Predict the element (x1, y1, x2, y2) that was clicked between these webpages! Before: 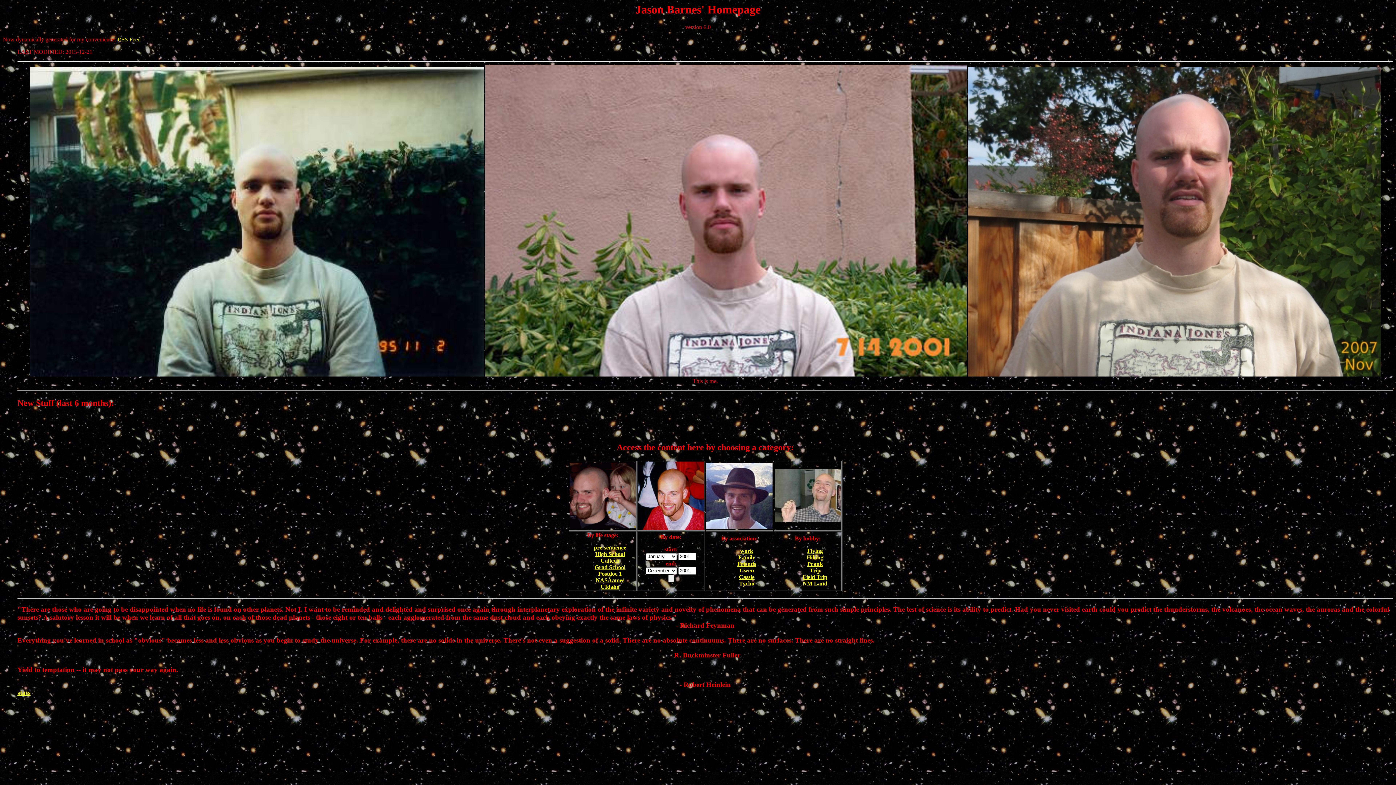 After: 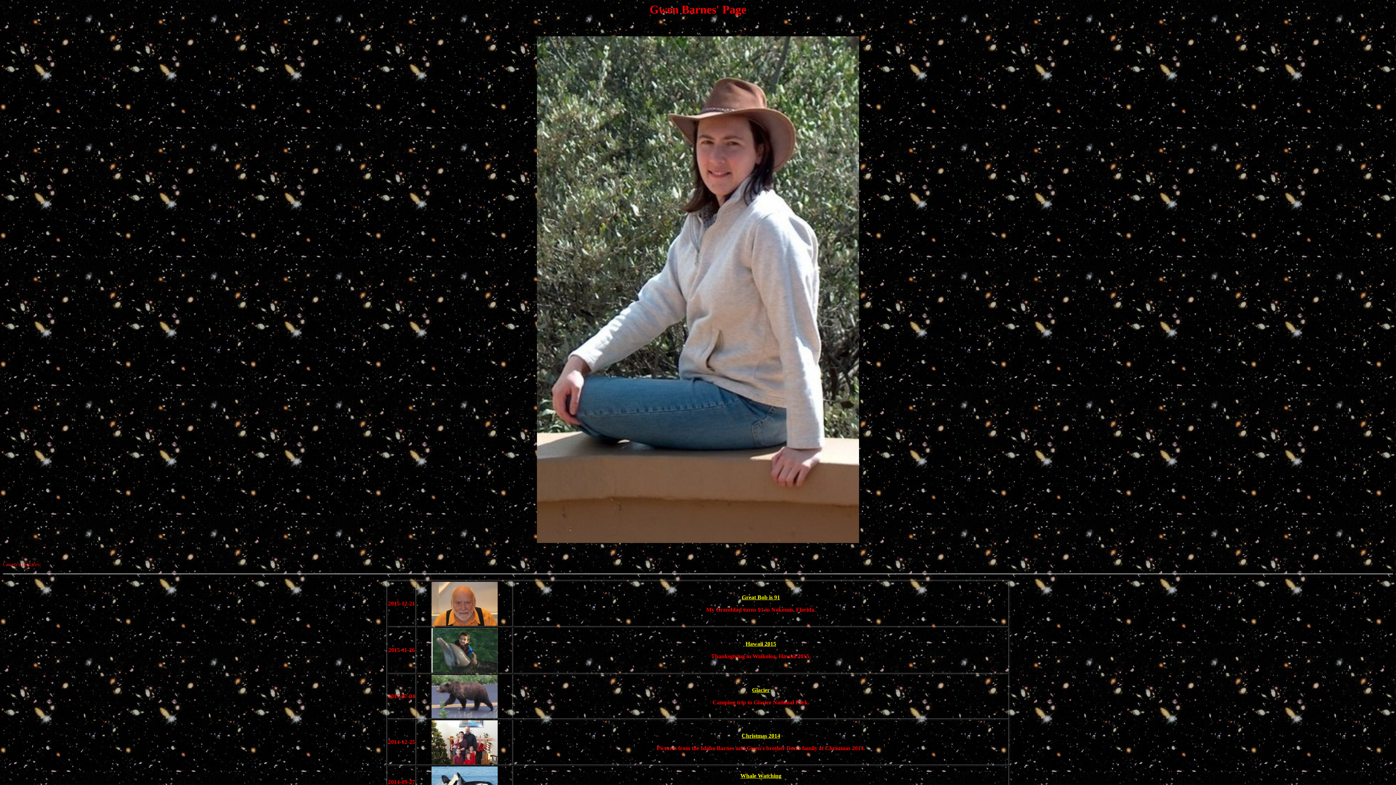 Action: bbox: (739, 567, 754, 573) label: Gwen